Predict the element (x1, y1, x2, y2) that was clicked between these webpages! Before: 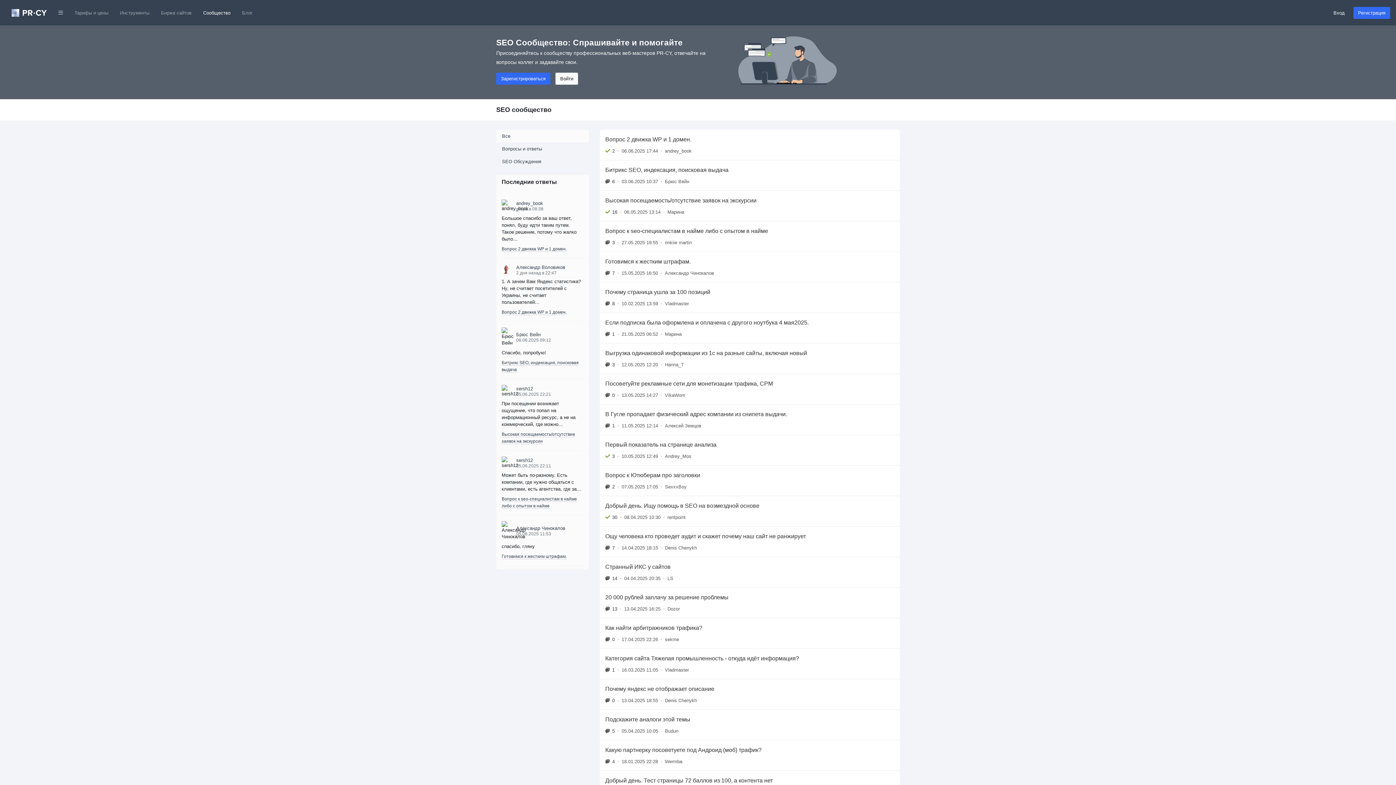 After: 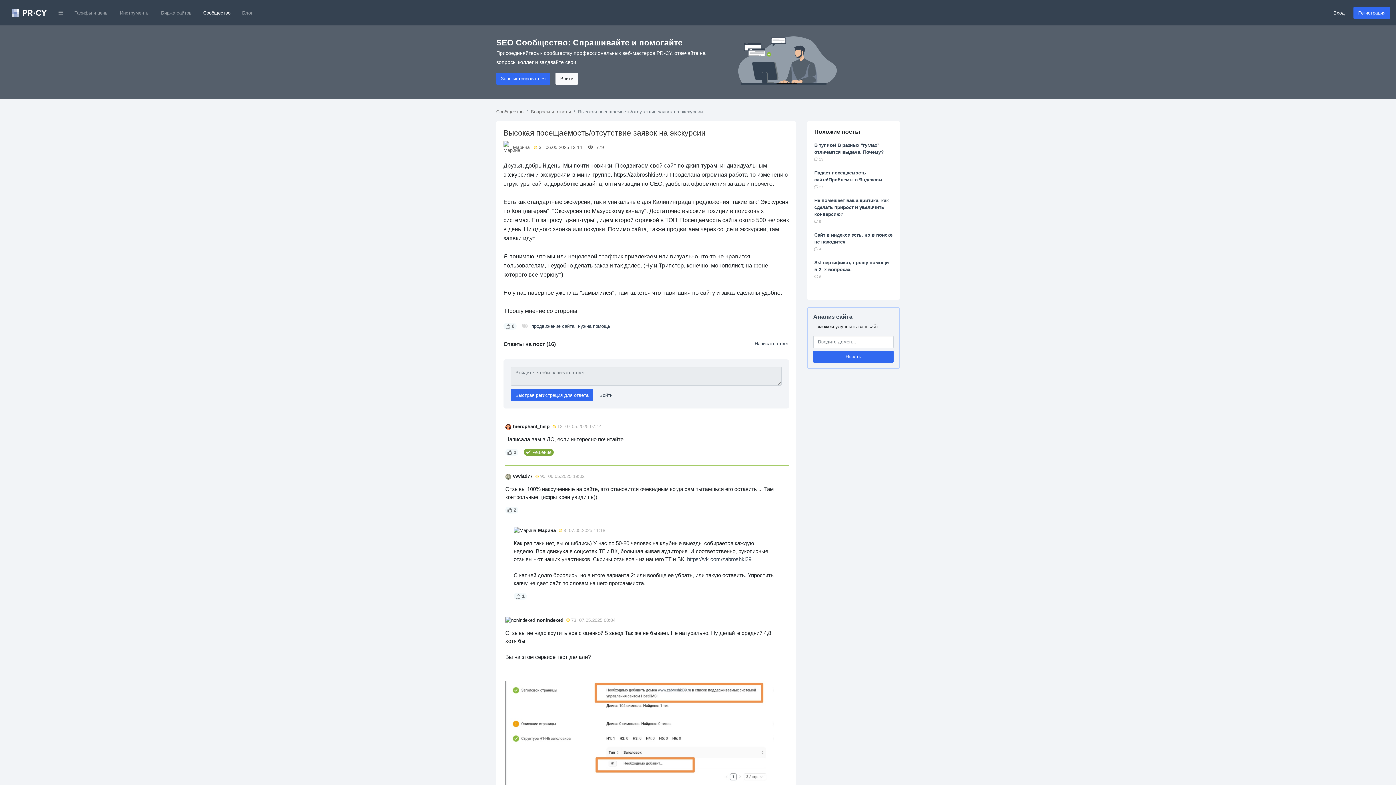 Action: label: Высокая посещаемость/отсутствие заявок на экскурсии
16
•
06.05.2025 13:14
•
Марина bbox: (600, 190, 900, 221)